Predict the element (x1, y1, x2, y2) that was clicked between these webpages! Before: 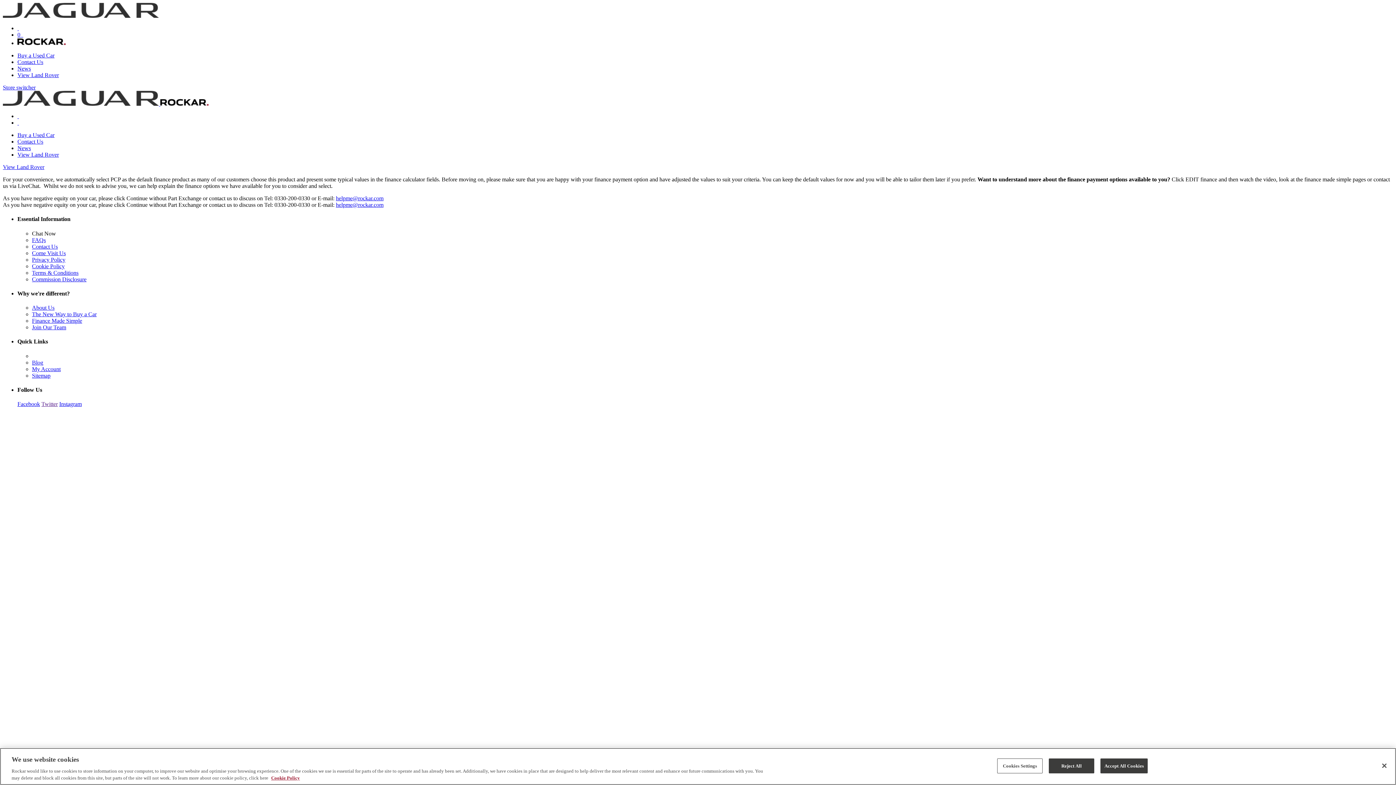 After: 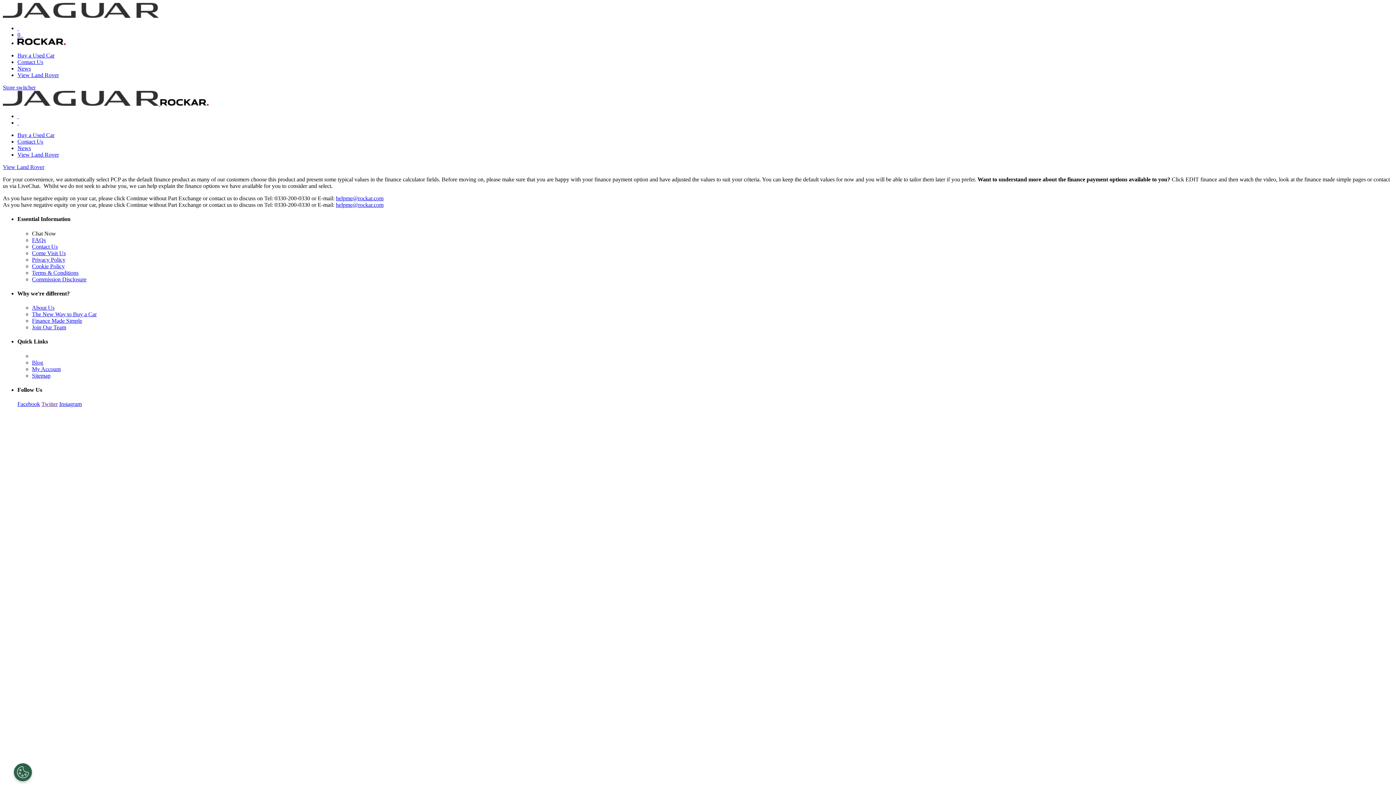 Action: bbox: (1049, 758, 1094, 773) label: Reject All